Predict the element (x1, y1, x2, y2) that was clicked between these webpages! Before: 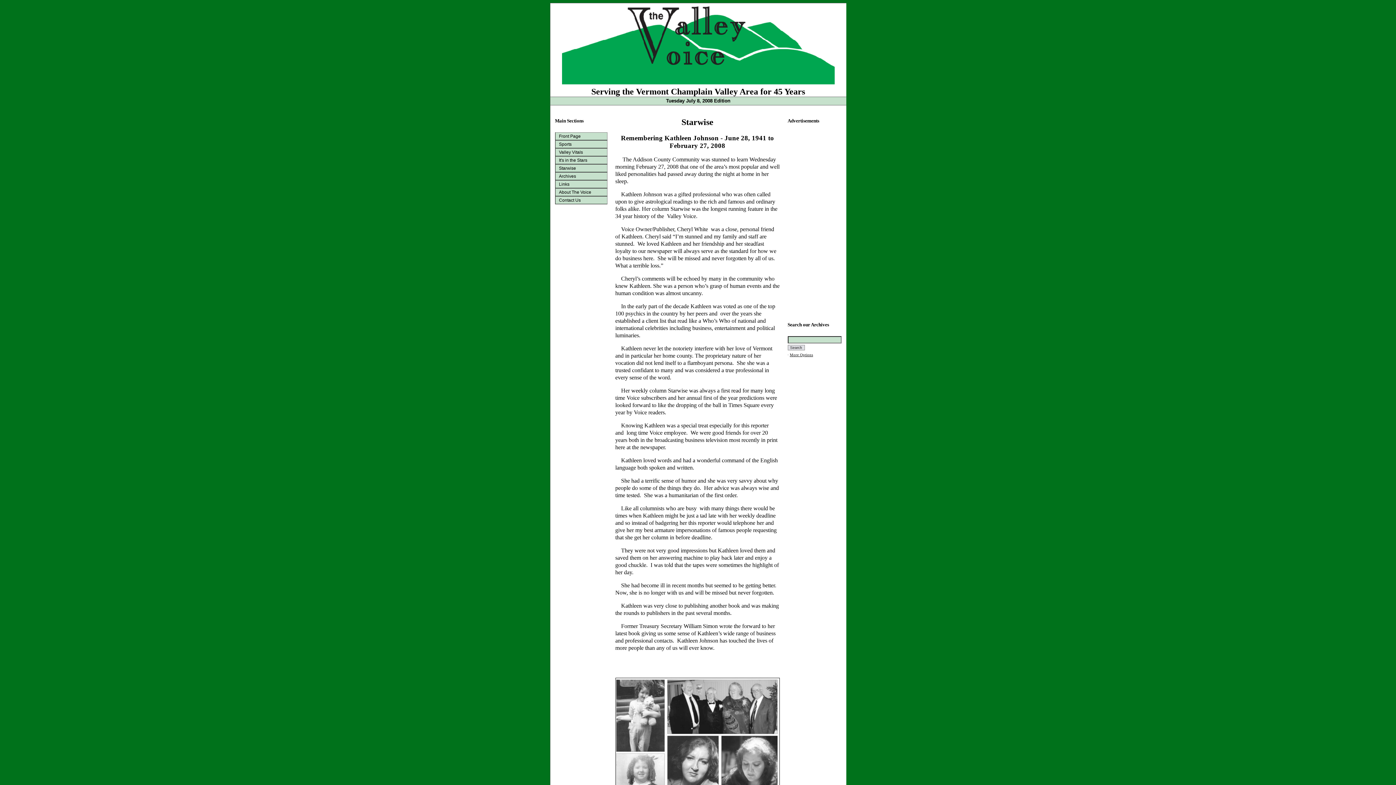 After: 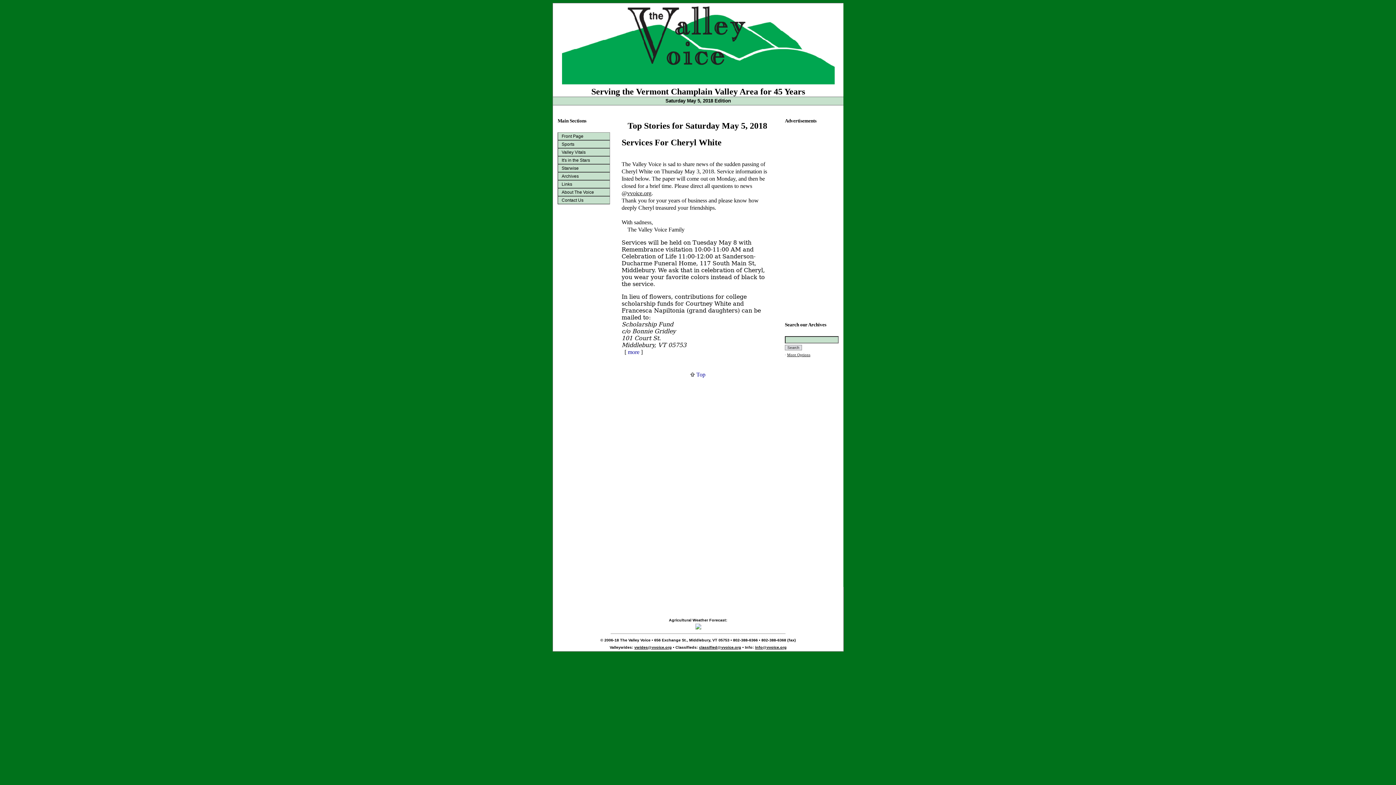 Action: label: Front Page bbox: (555, 132, 607, 140)